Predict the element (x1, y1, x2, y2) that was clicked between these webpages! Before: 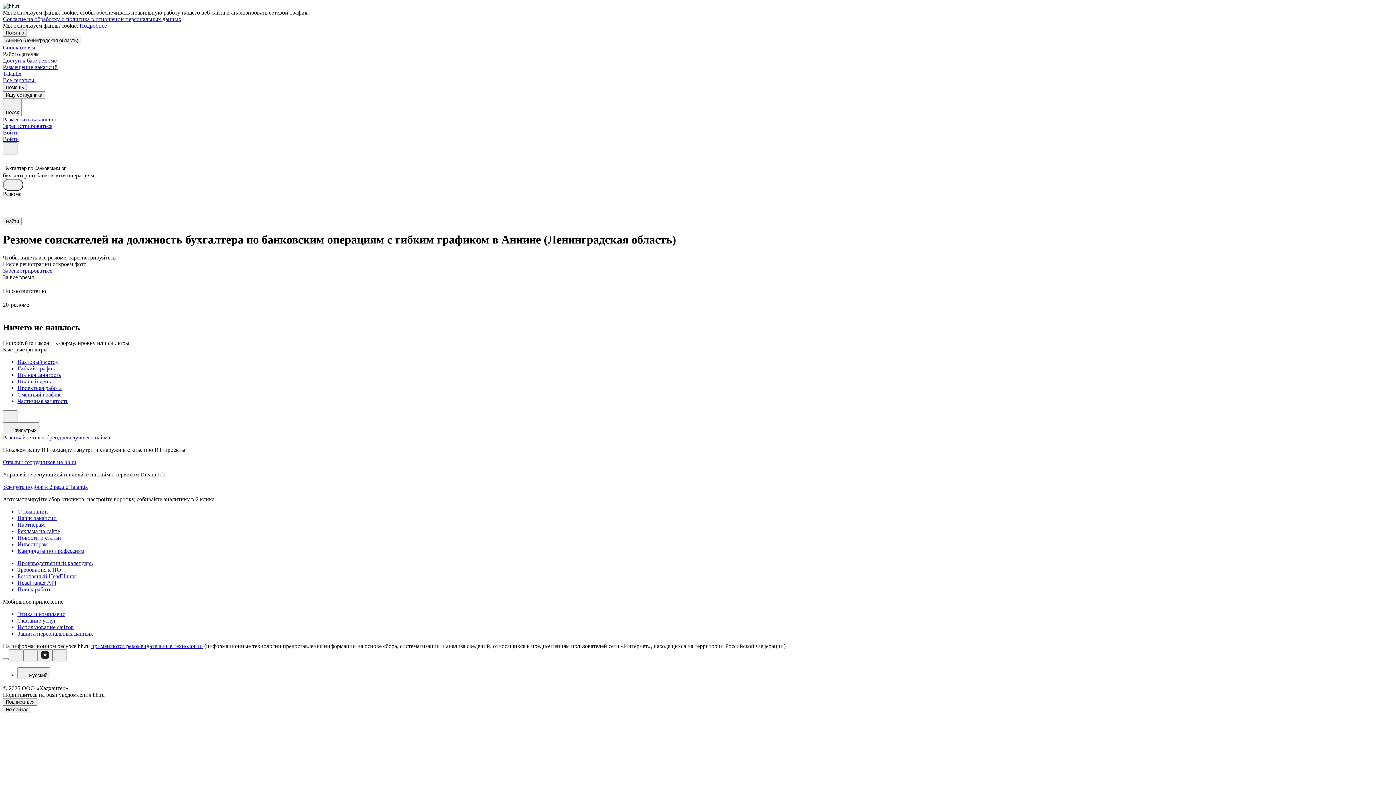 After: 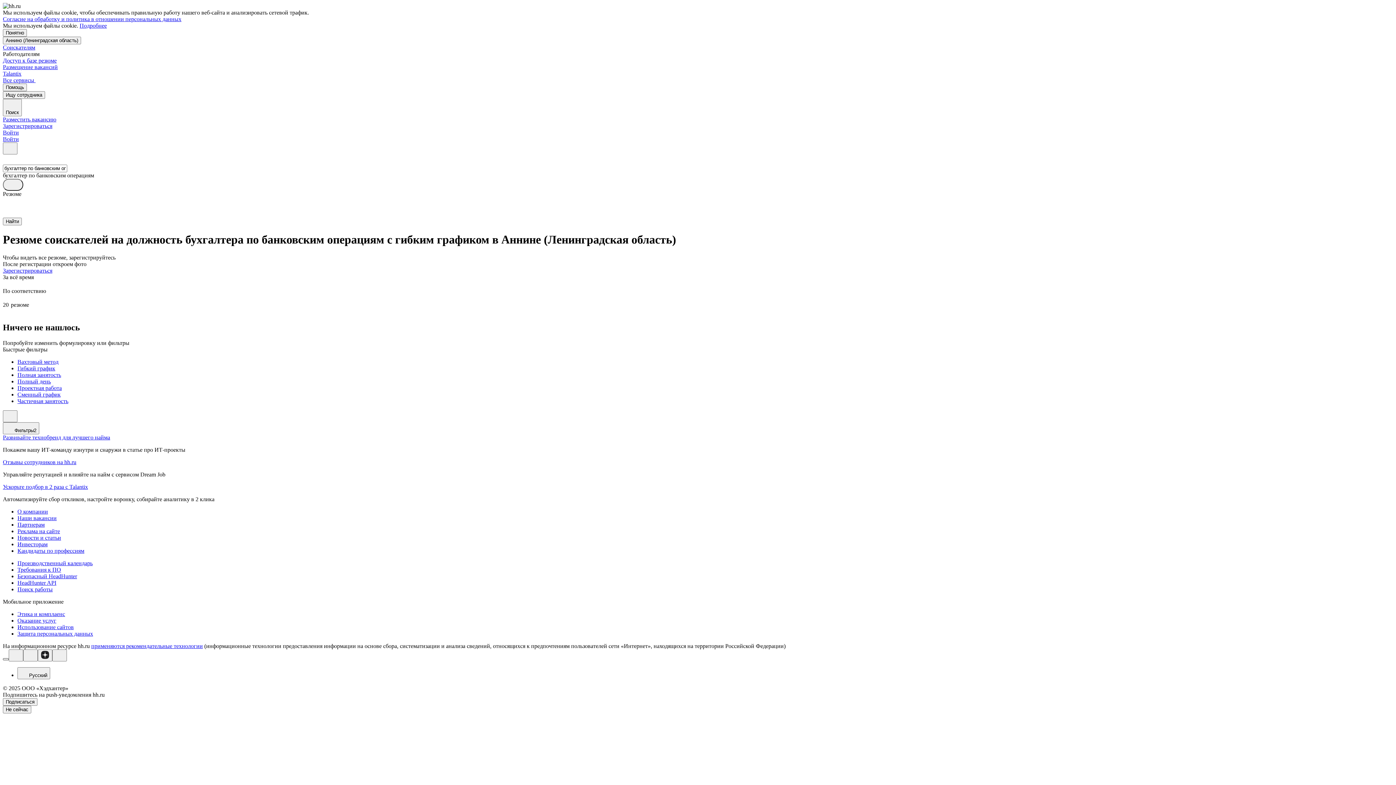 Action: bbox: (2, 658, 8, 660)